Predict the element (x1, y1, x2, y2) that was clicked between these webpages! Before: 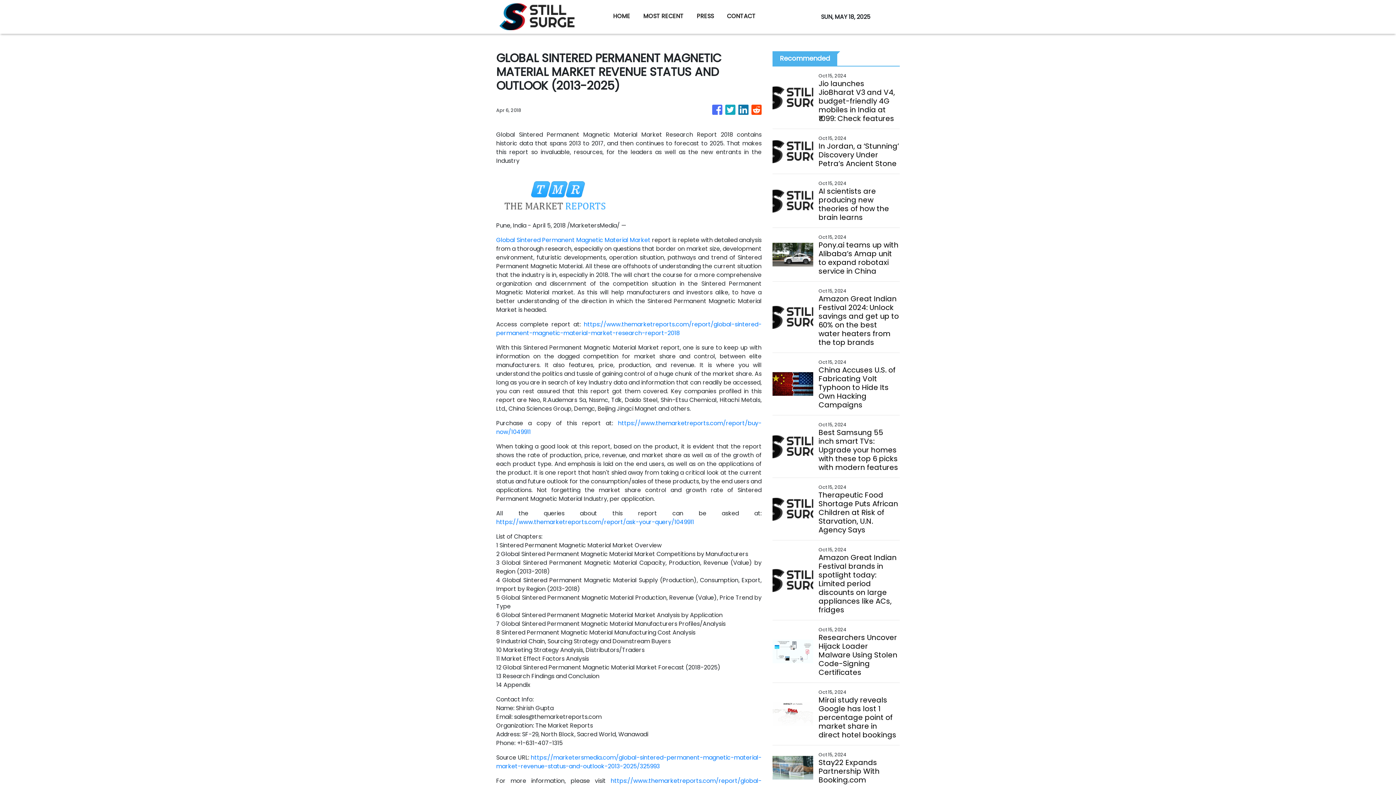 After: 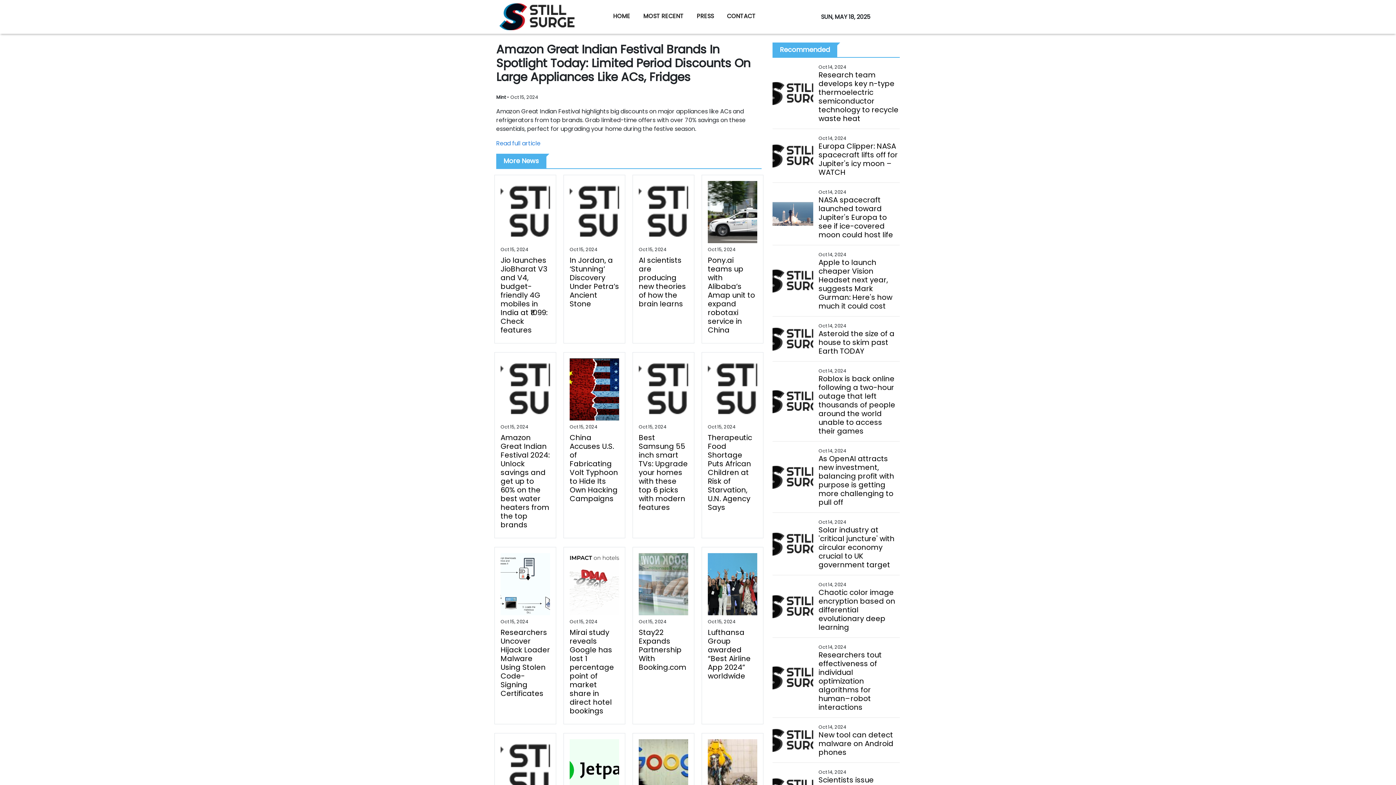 Action: label: Amazon Great Indian Festival brands in spotlight today: Limited period discounts on large appliances like ACs, fridges bbox: (818, 553, 899, 614)